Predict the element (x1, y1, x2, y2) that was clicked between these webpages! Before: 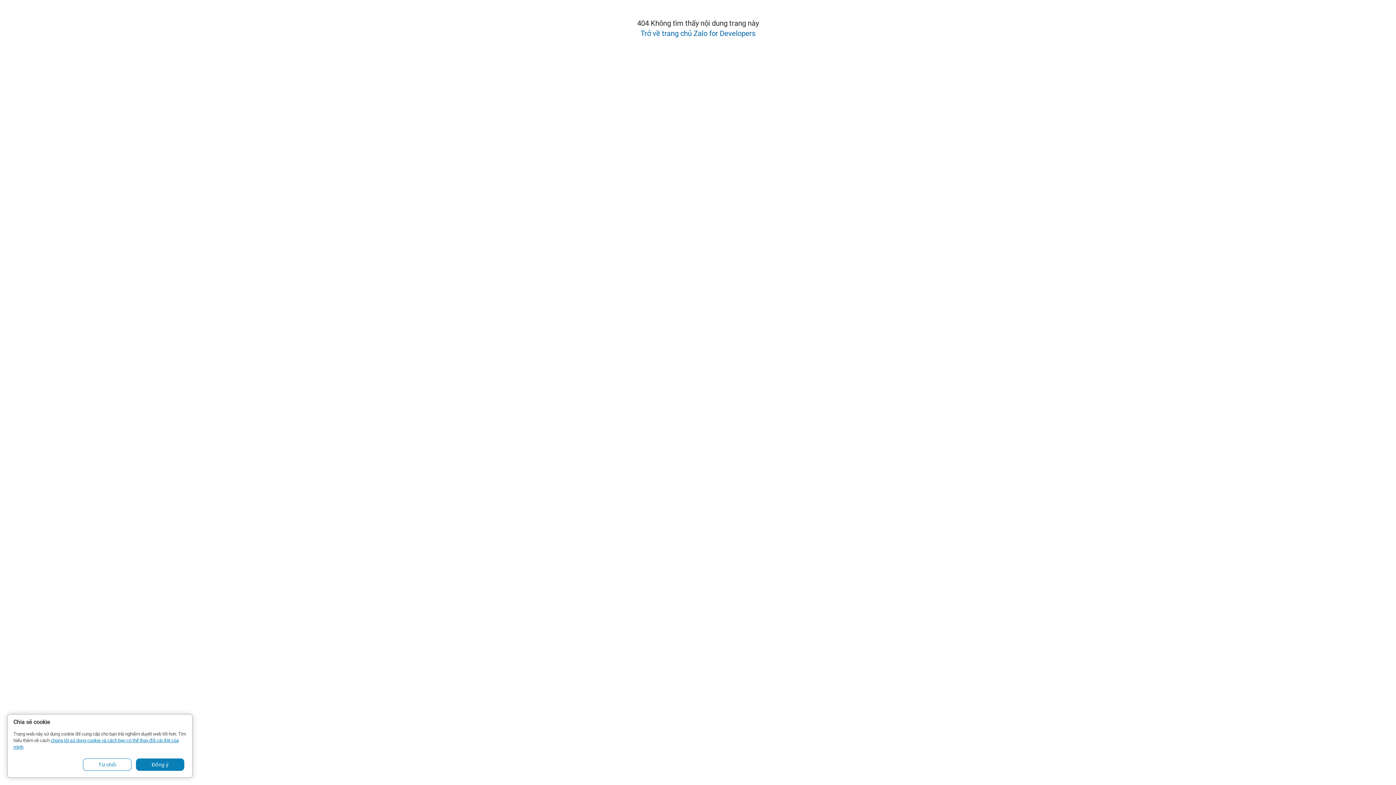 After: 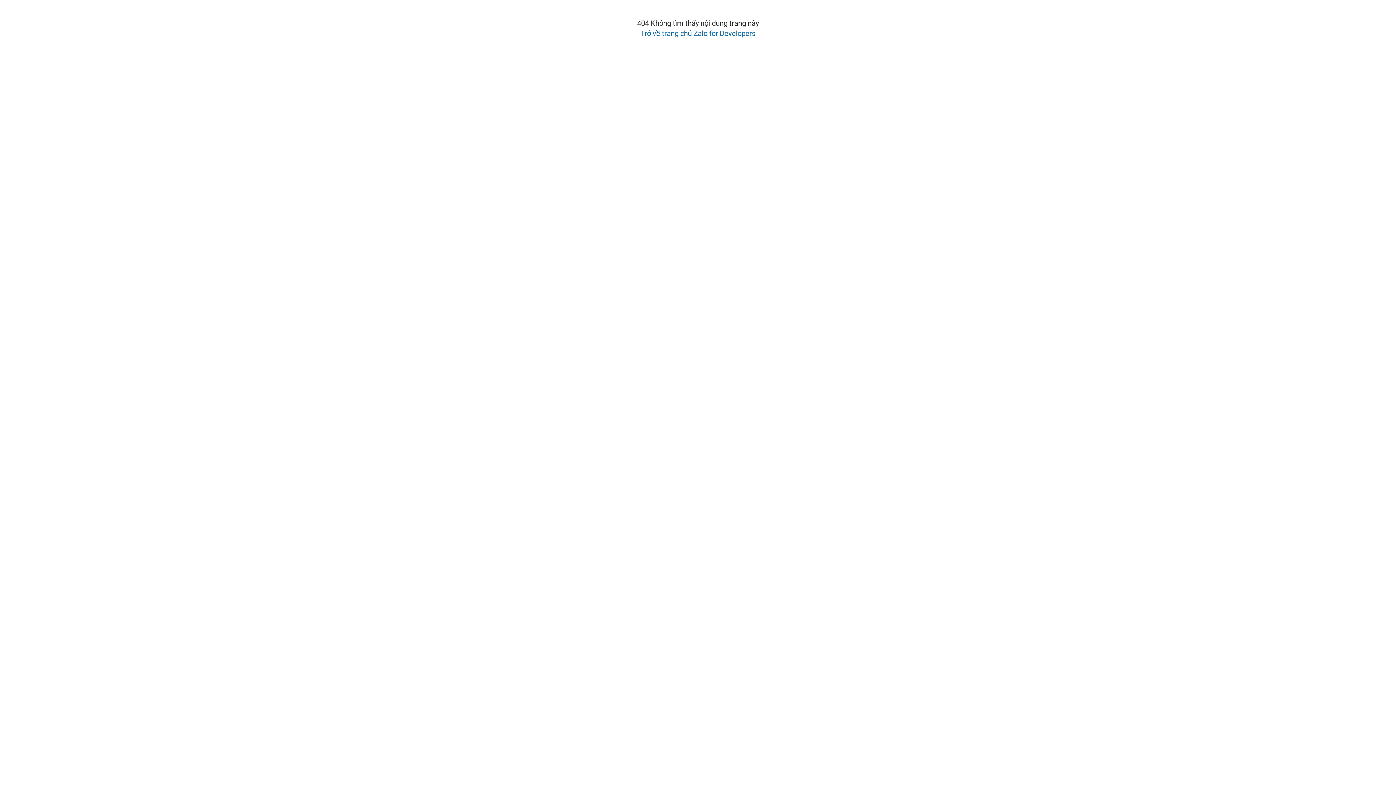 Action: label: Đồng ý bbox: (135, 758, 184, 771)